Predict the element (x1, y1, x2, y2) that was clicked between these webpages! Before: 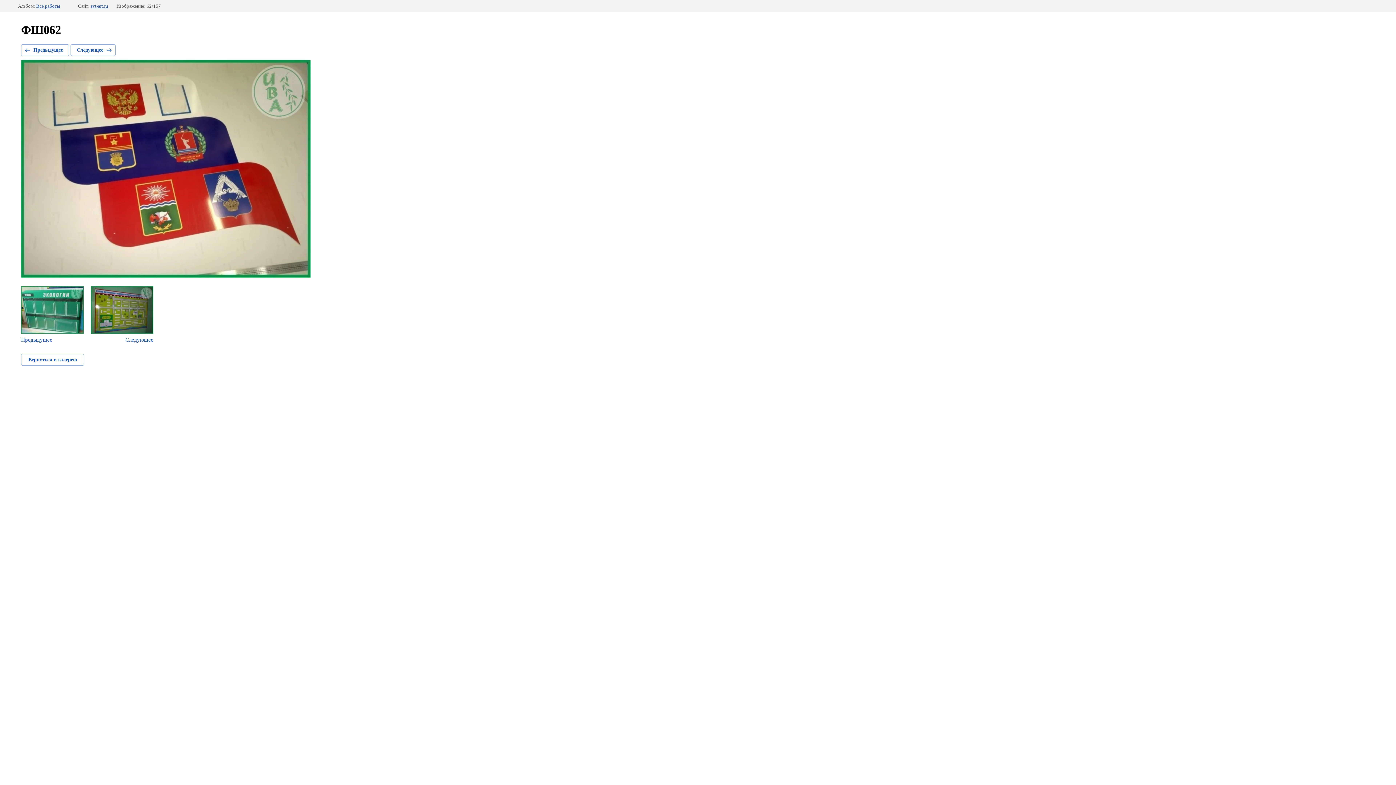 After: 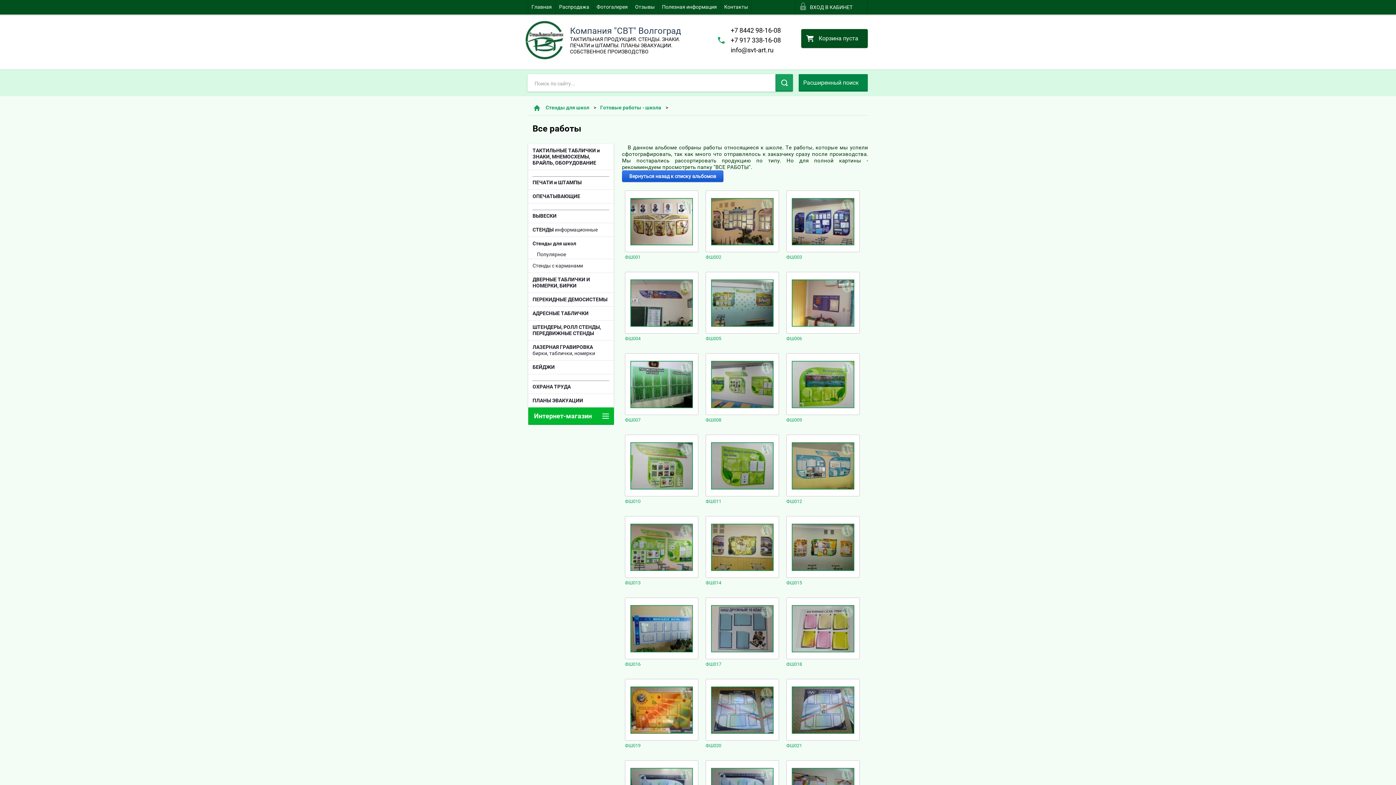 Action: bbox: (21, 354, 84, 365) label: Вернуться в галерею